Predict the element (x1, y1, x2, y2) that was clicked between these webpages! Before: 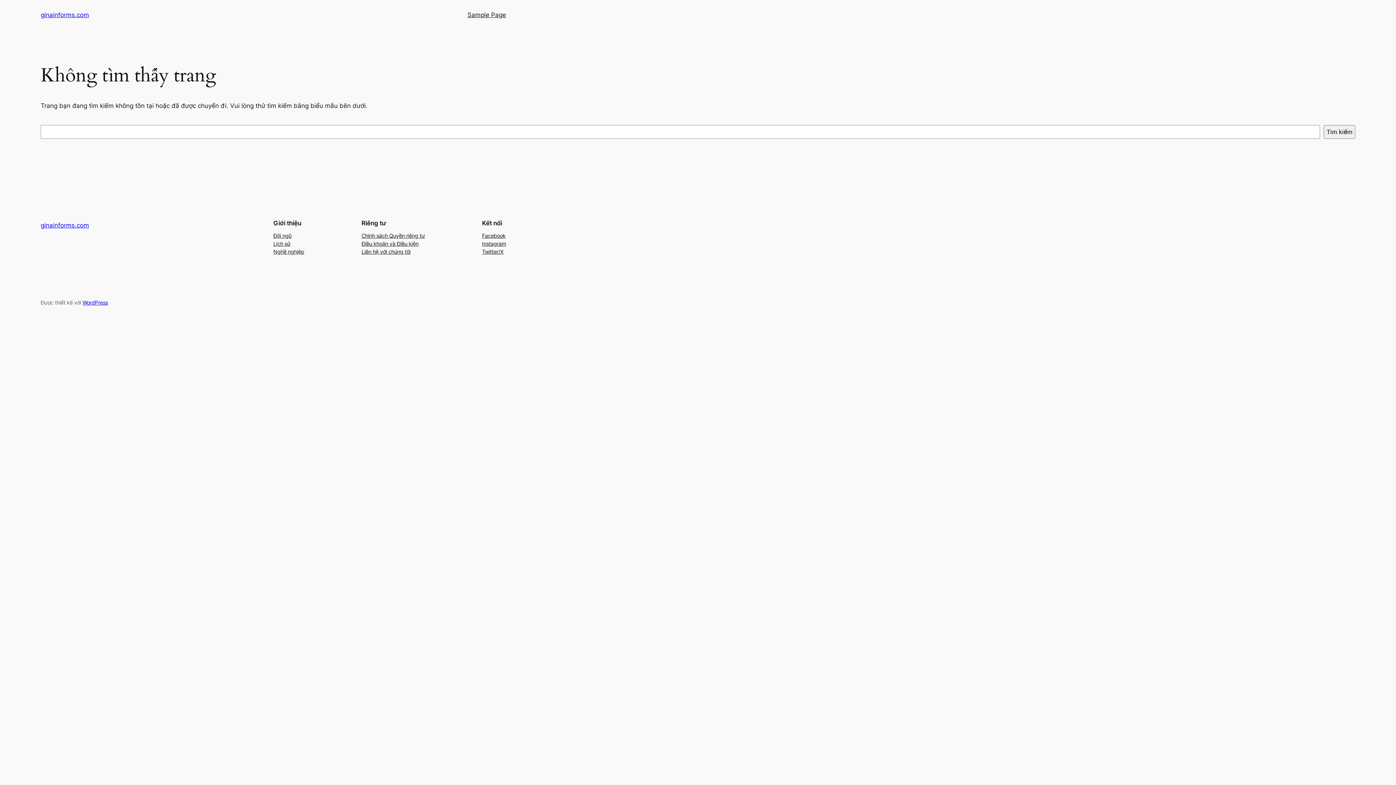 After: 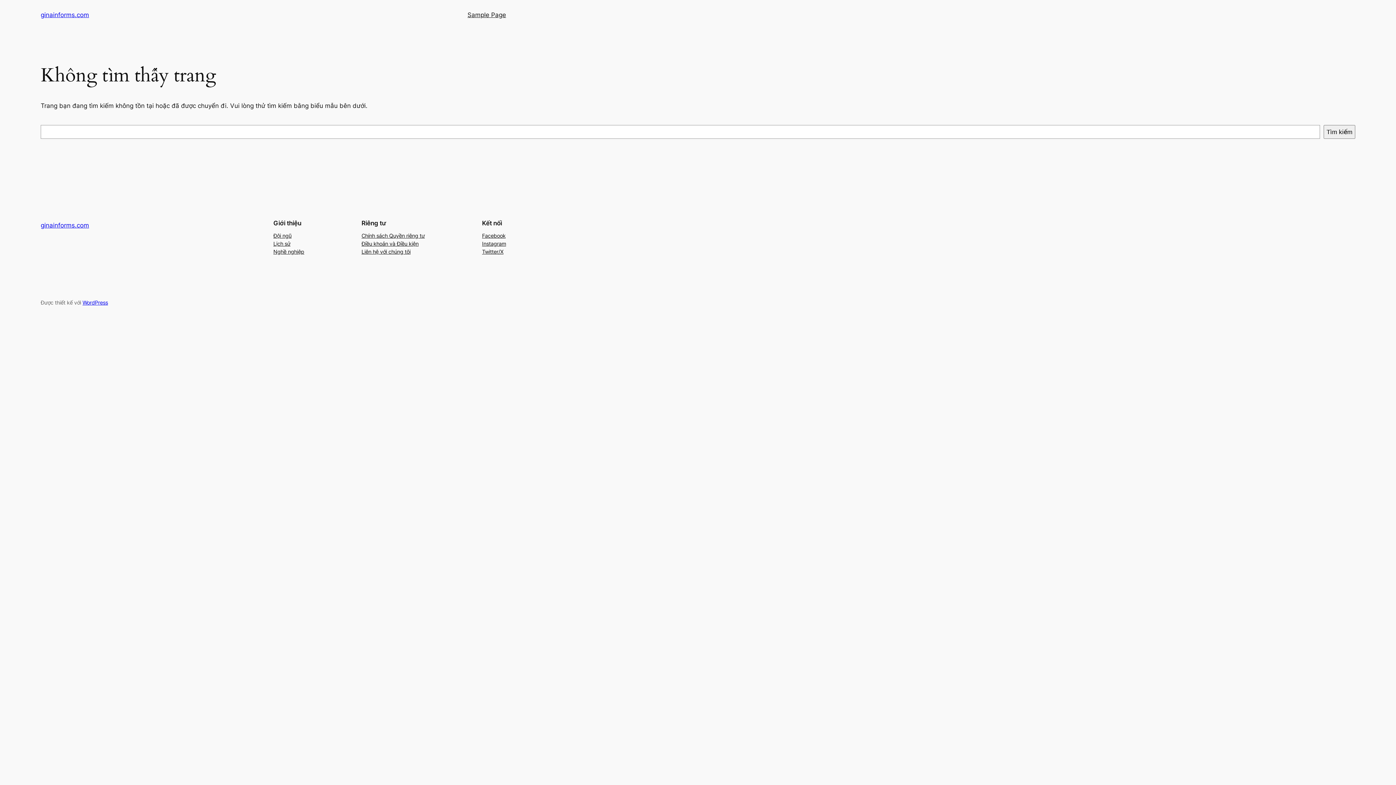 Action: label: Twitter/X bbox: (482, 247, 503, 255)